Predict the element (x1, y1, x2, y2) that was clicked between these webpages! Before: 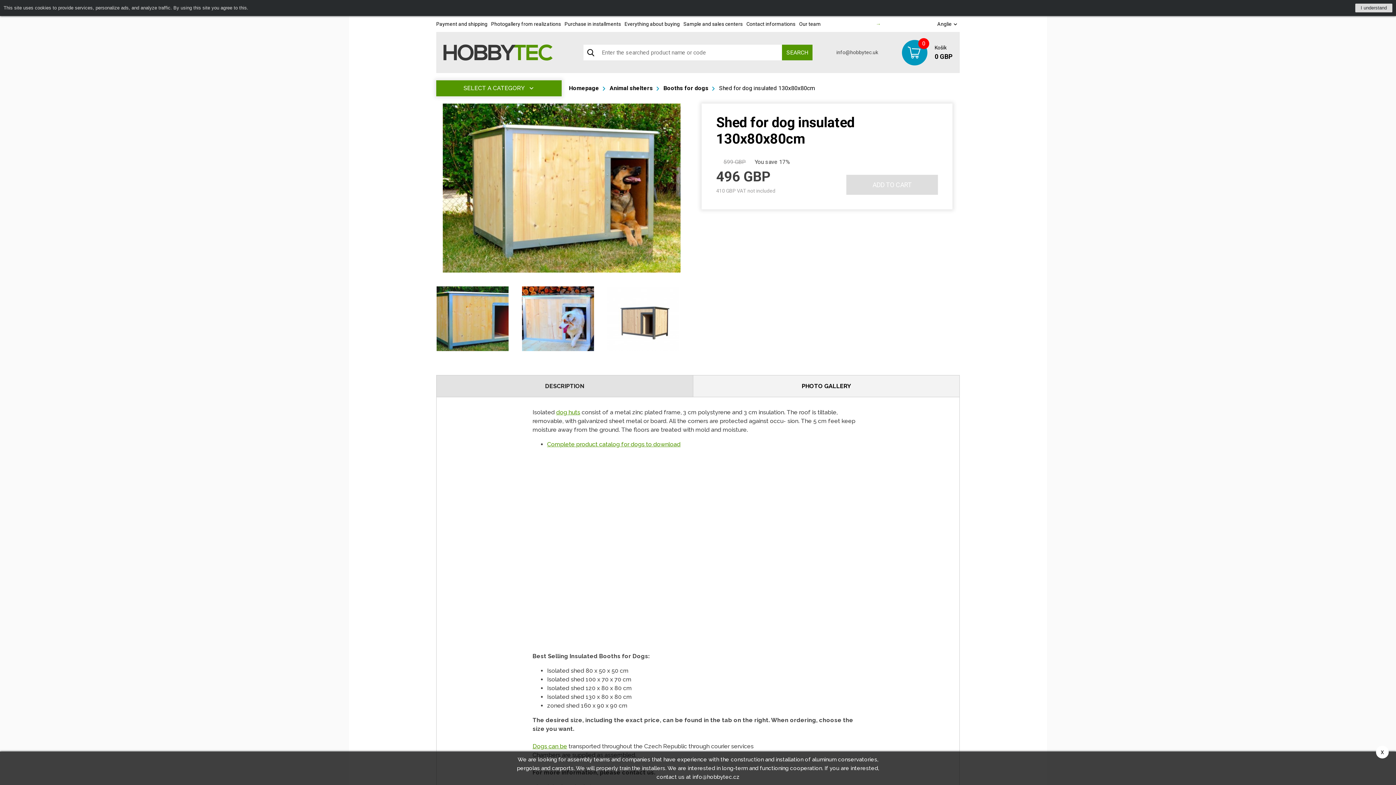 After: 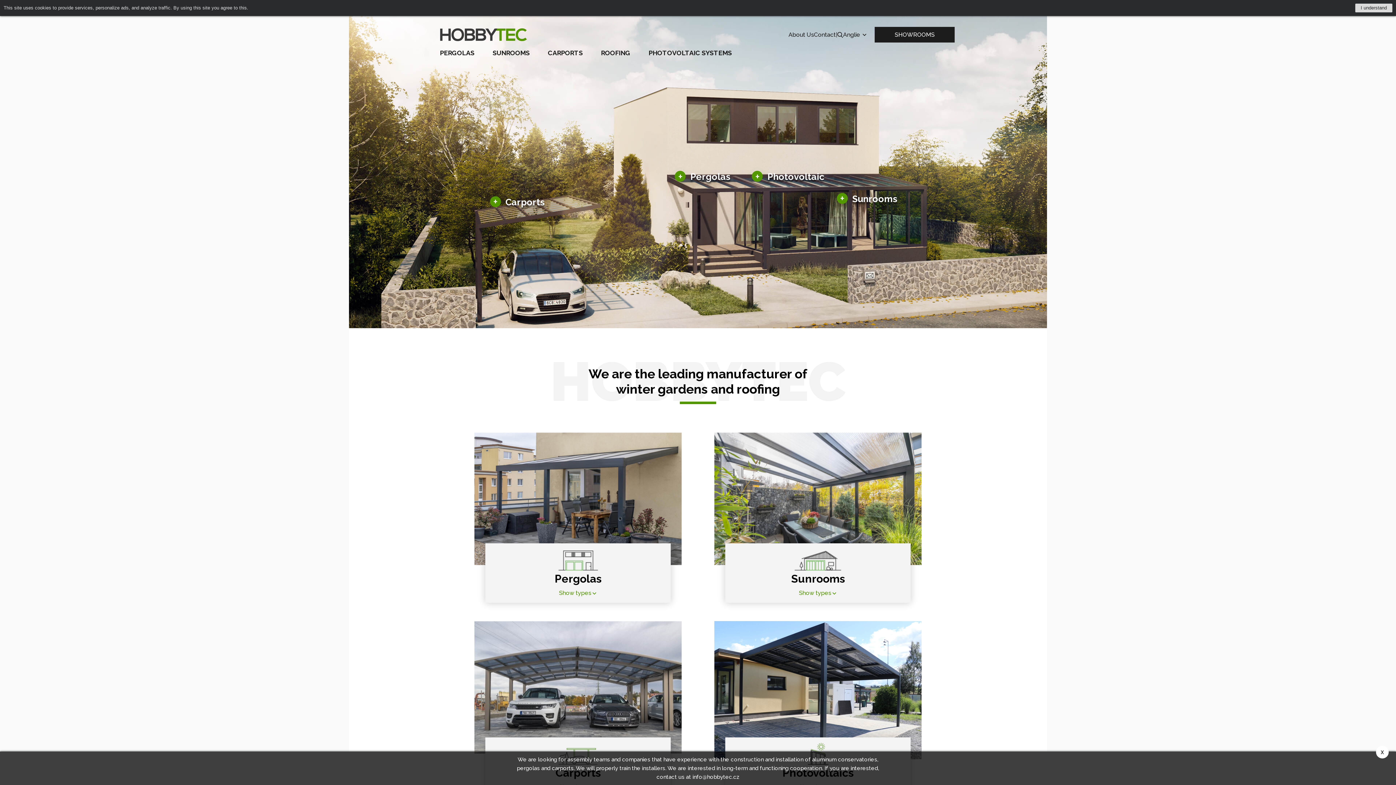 Action: bbox: (569, 84, 599, 91) label: Homepage